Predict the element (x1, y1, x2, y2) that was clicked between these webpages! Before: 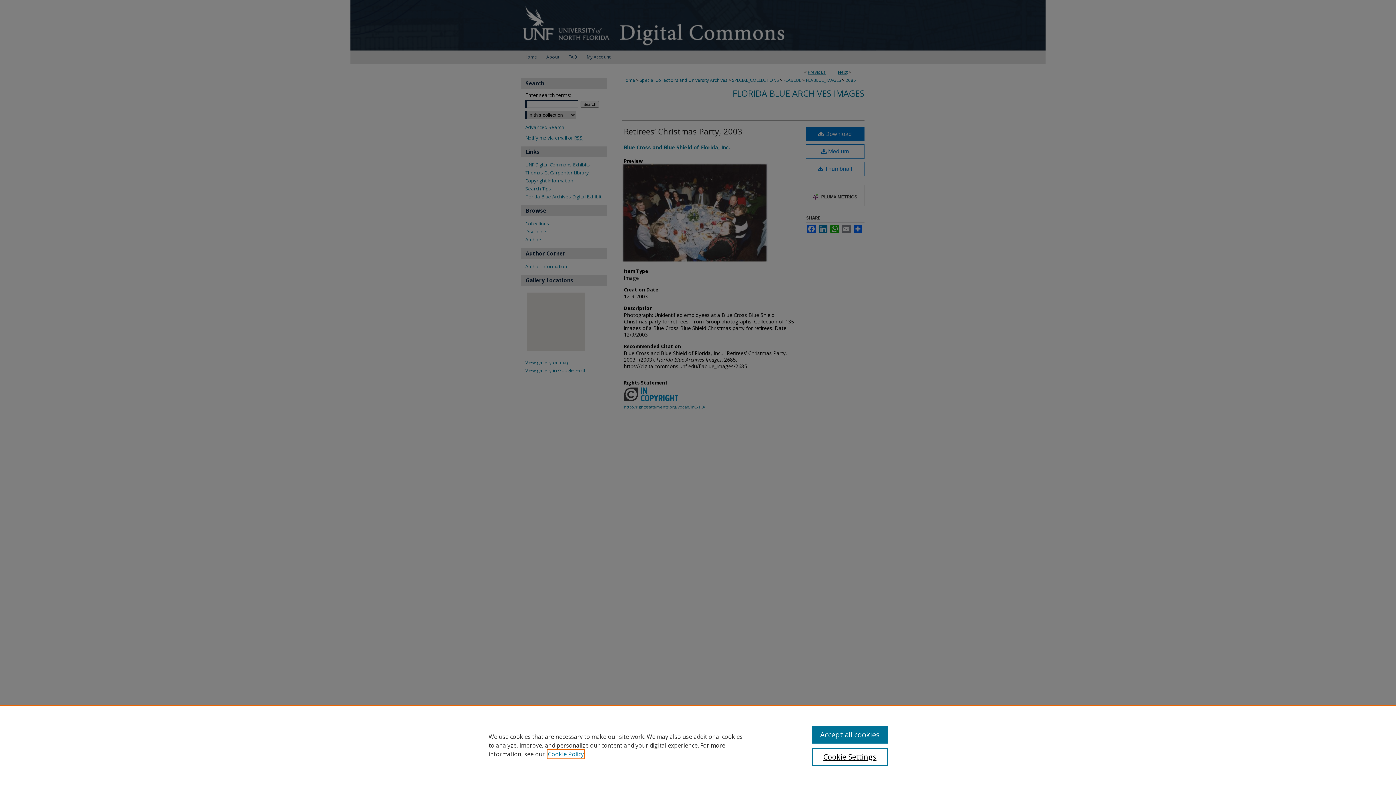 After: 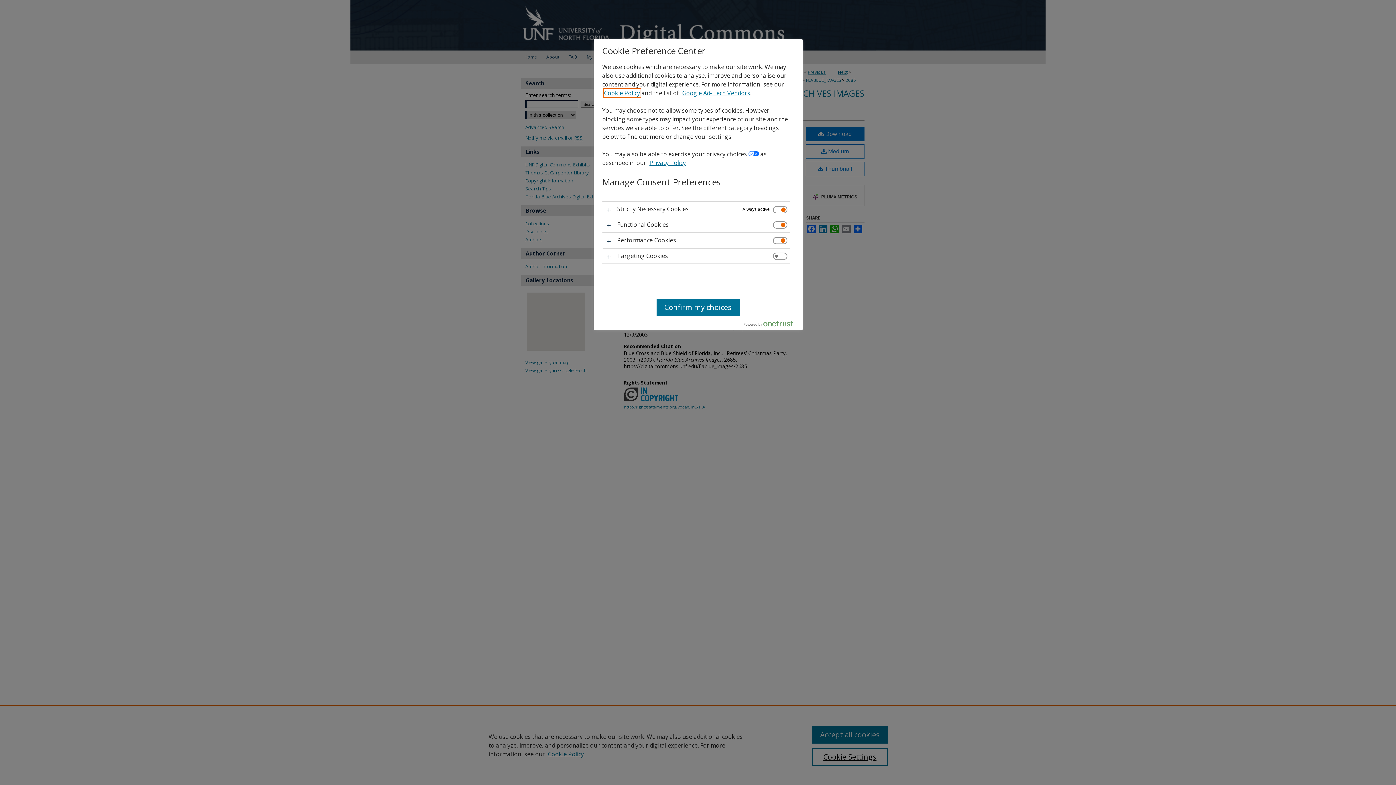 Action: bbox: (812, 748, 887, 766) label: Cookie Settings